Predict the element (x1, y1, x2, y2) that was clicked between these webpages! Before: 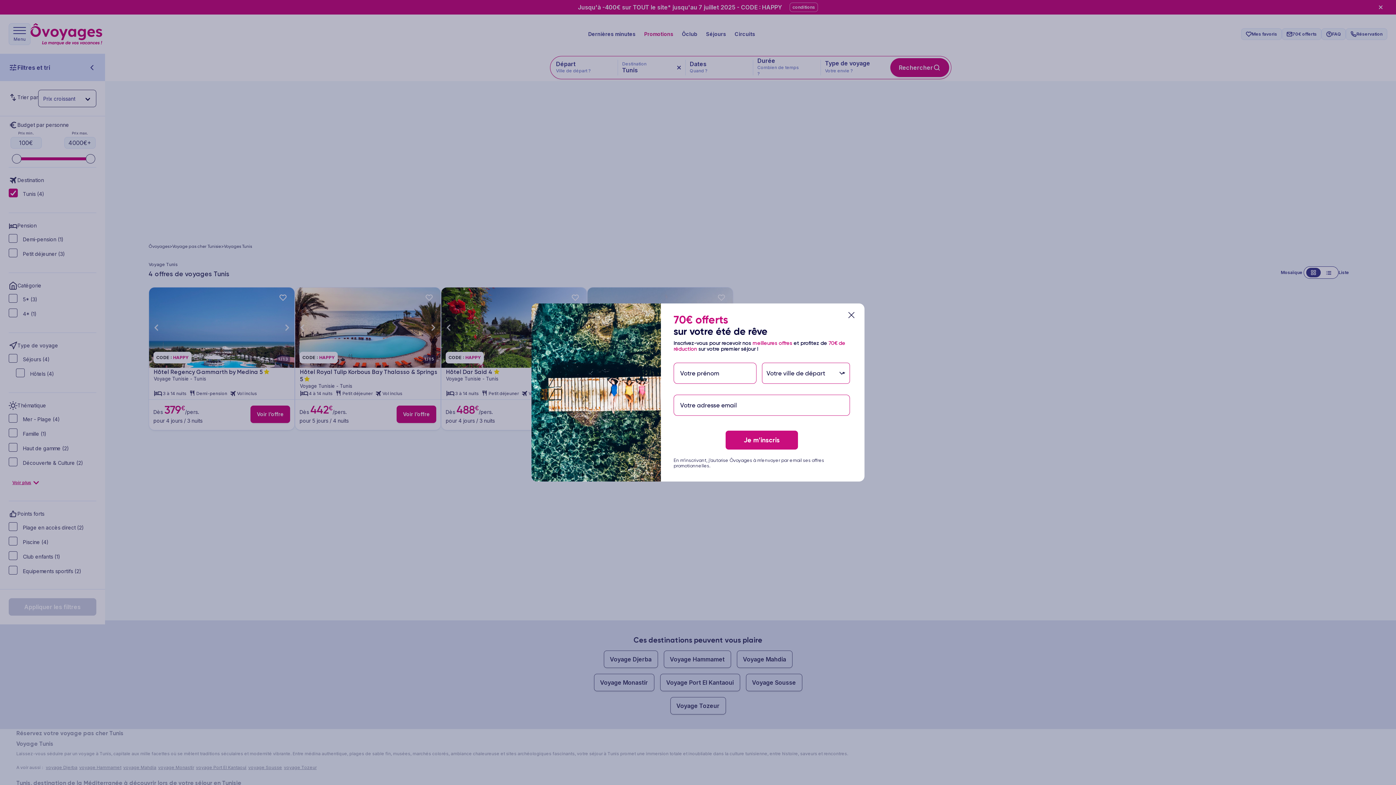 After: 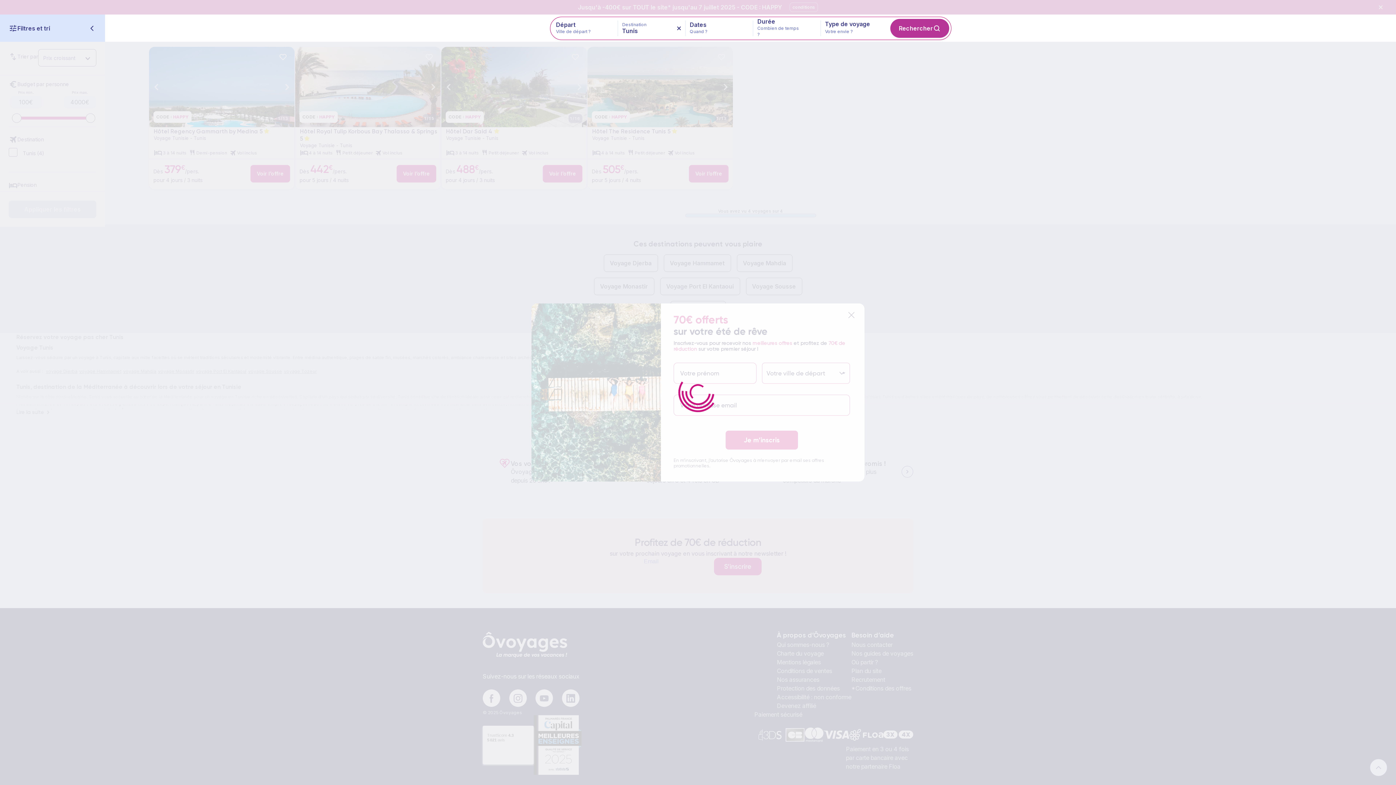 Action: bbox: (890, 58, 949, 76) label: Rechercher